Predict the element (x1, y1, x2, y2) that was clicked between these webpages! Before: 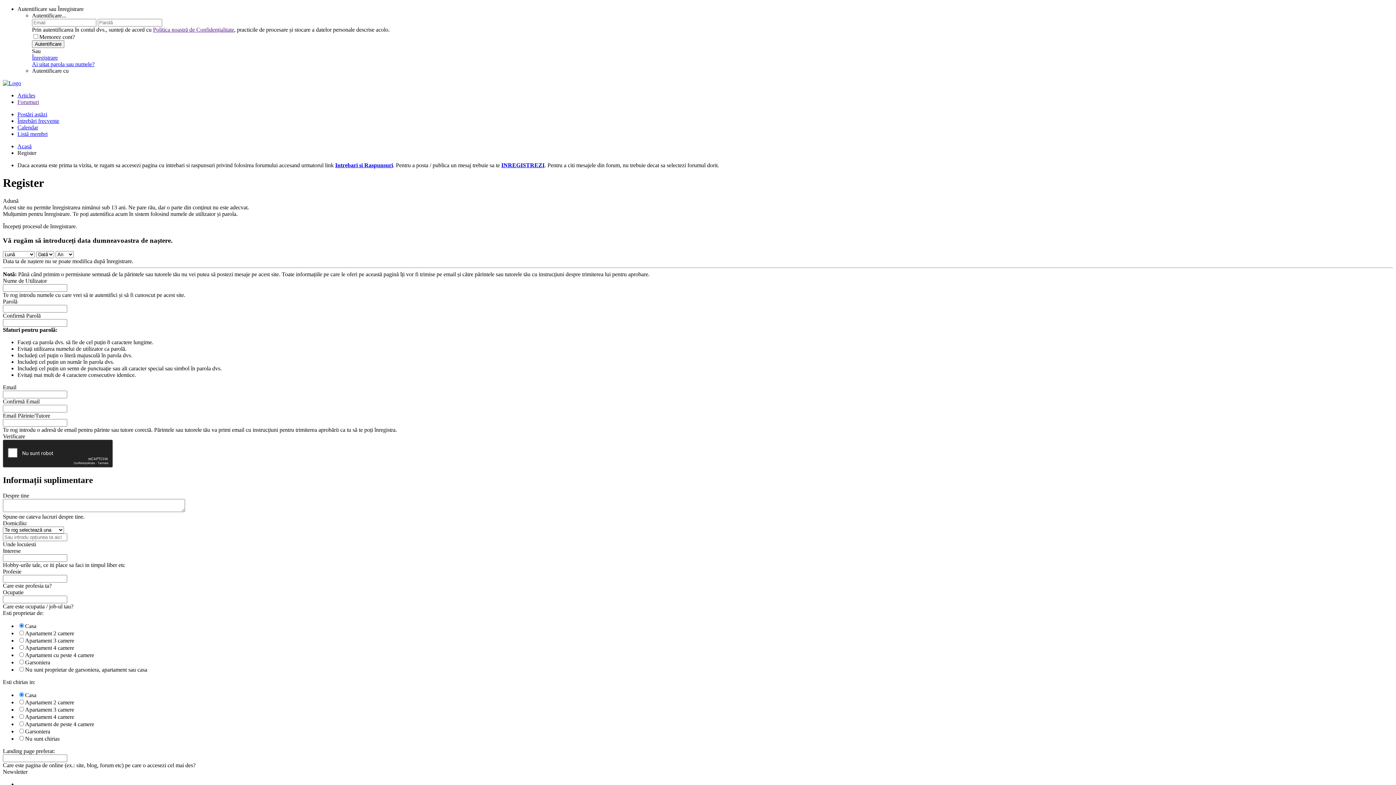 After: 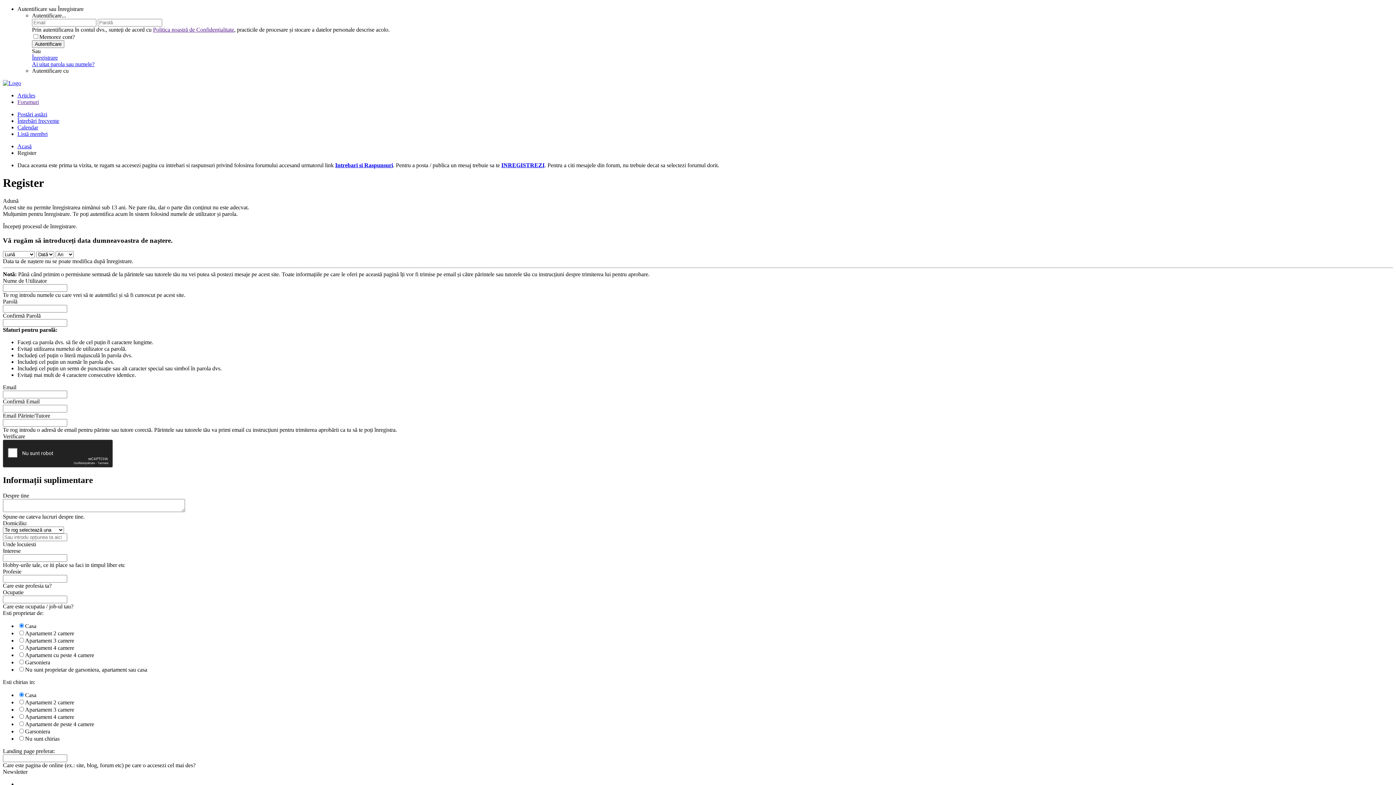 Action: label: Politica noastră de Confidențialitate bbox: (153, 26, 234, 32)